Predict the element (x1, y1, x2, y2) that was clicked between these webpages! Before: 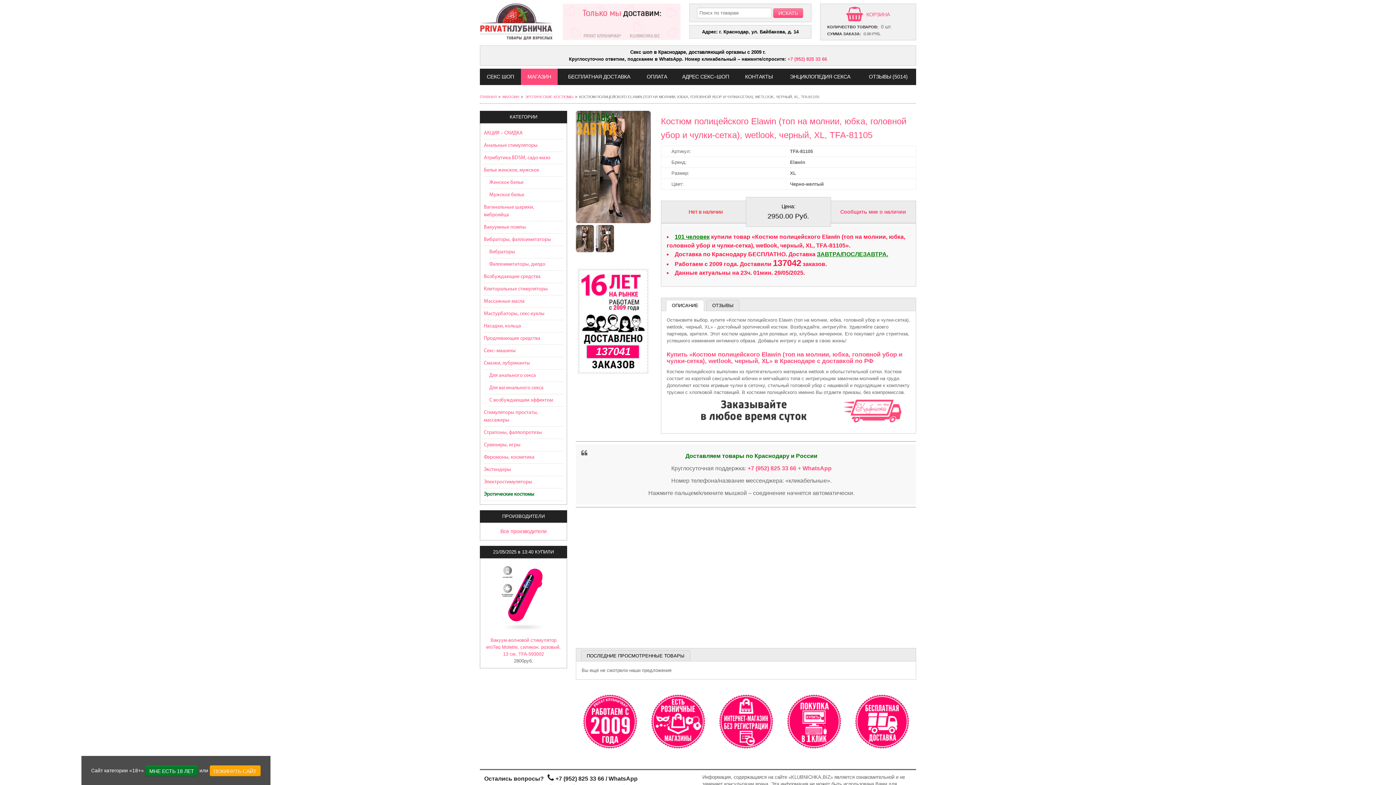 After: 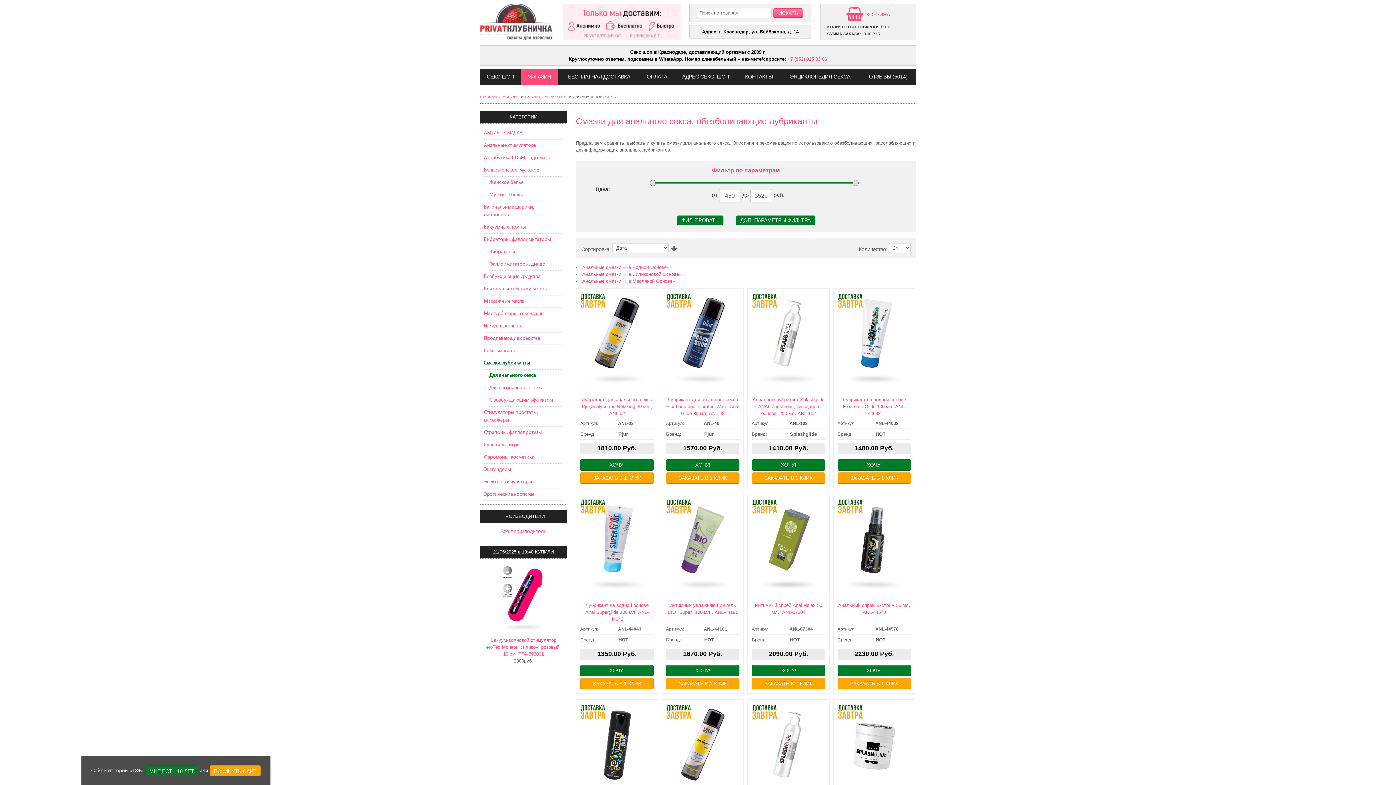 Action: label: Для анального секса bbox: (489, 369, 563, 382)